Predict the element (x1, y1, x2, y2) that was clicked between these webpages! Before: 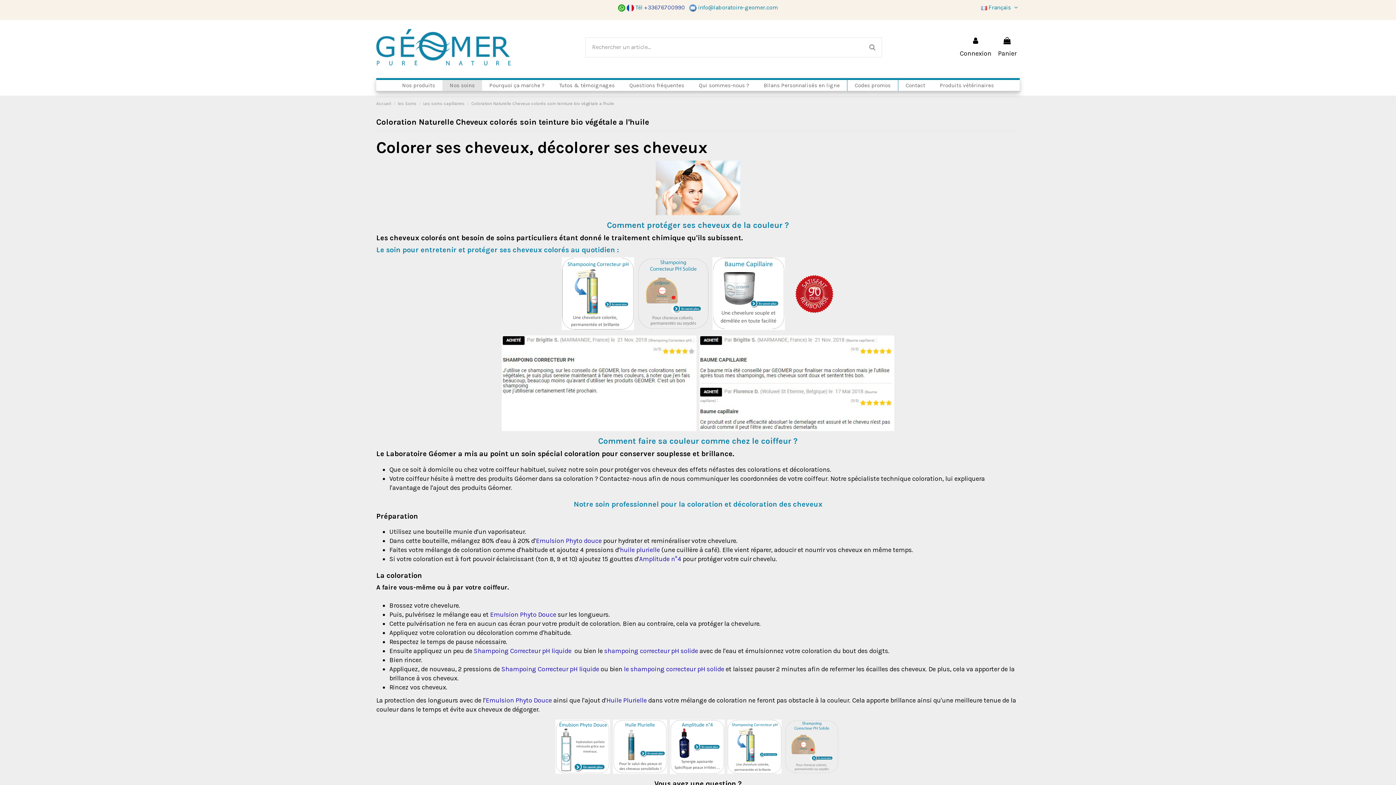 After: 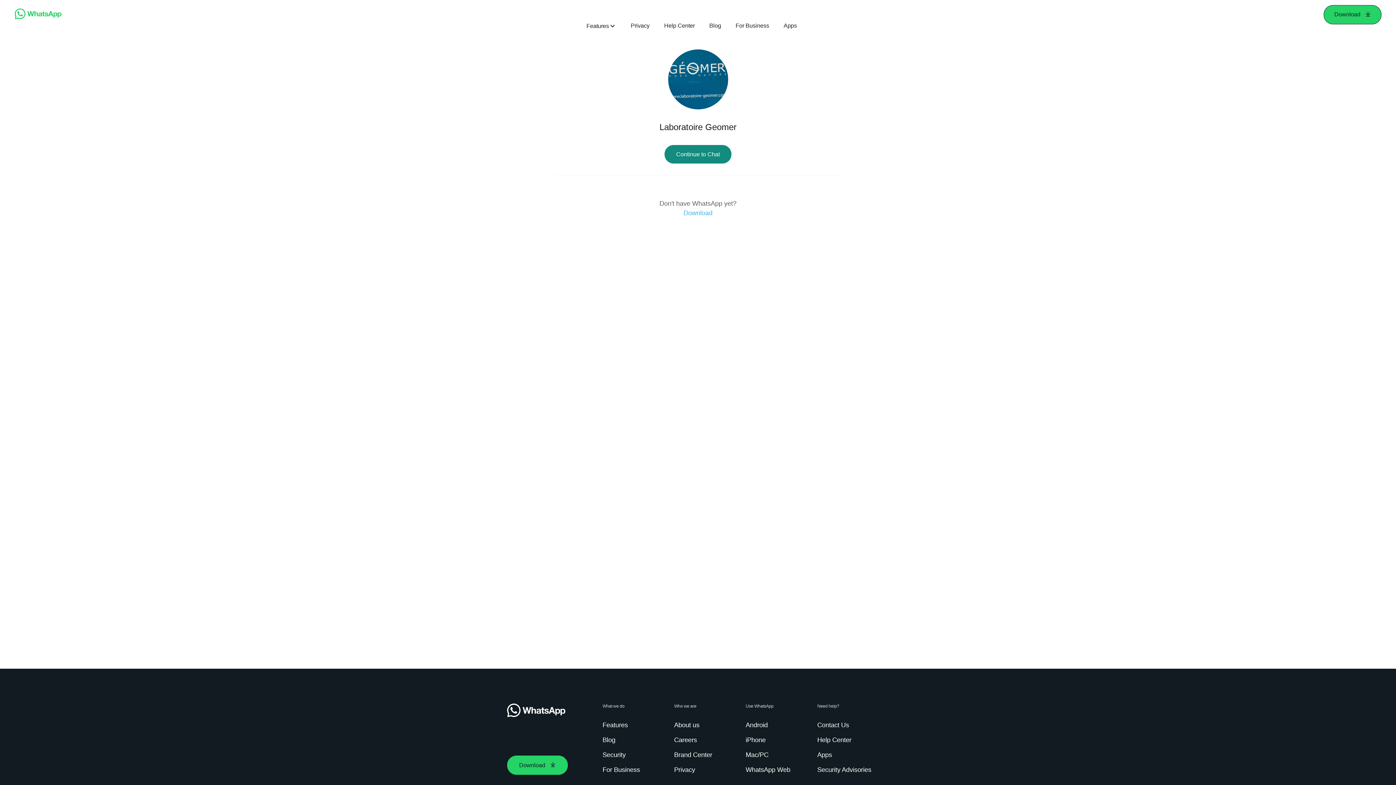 Action: label: +33676700990 bbox: (644, 4, 685, 10)